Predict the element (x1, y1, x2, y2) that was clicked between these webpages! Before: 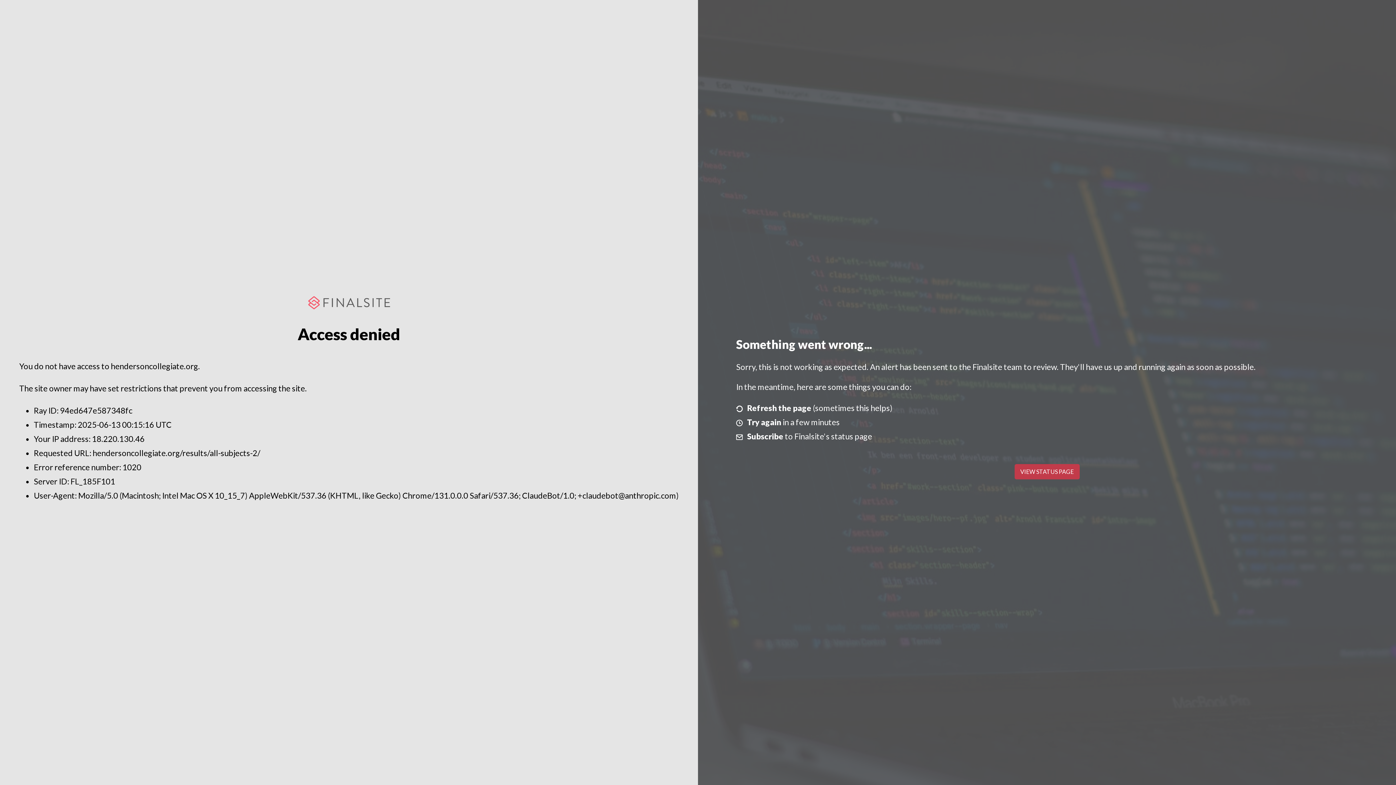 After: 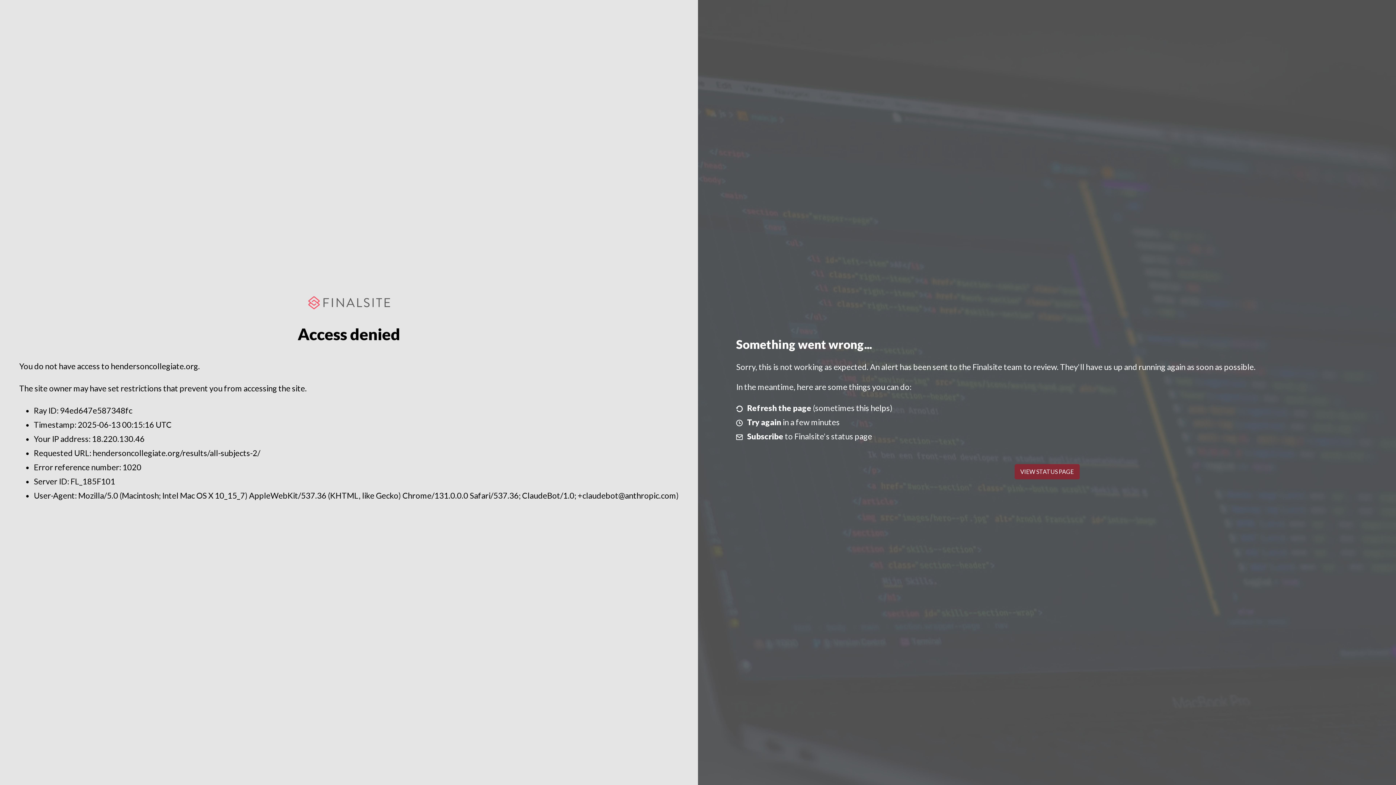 Action: bbox: (1014, 464, 1079, 479) label: VIEW STATUS PAGE